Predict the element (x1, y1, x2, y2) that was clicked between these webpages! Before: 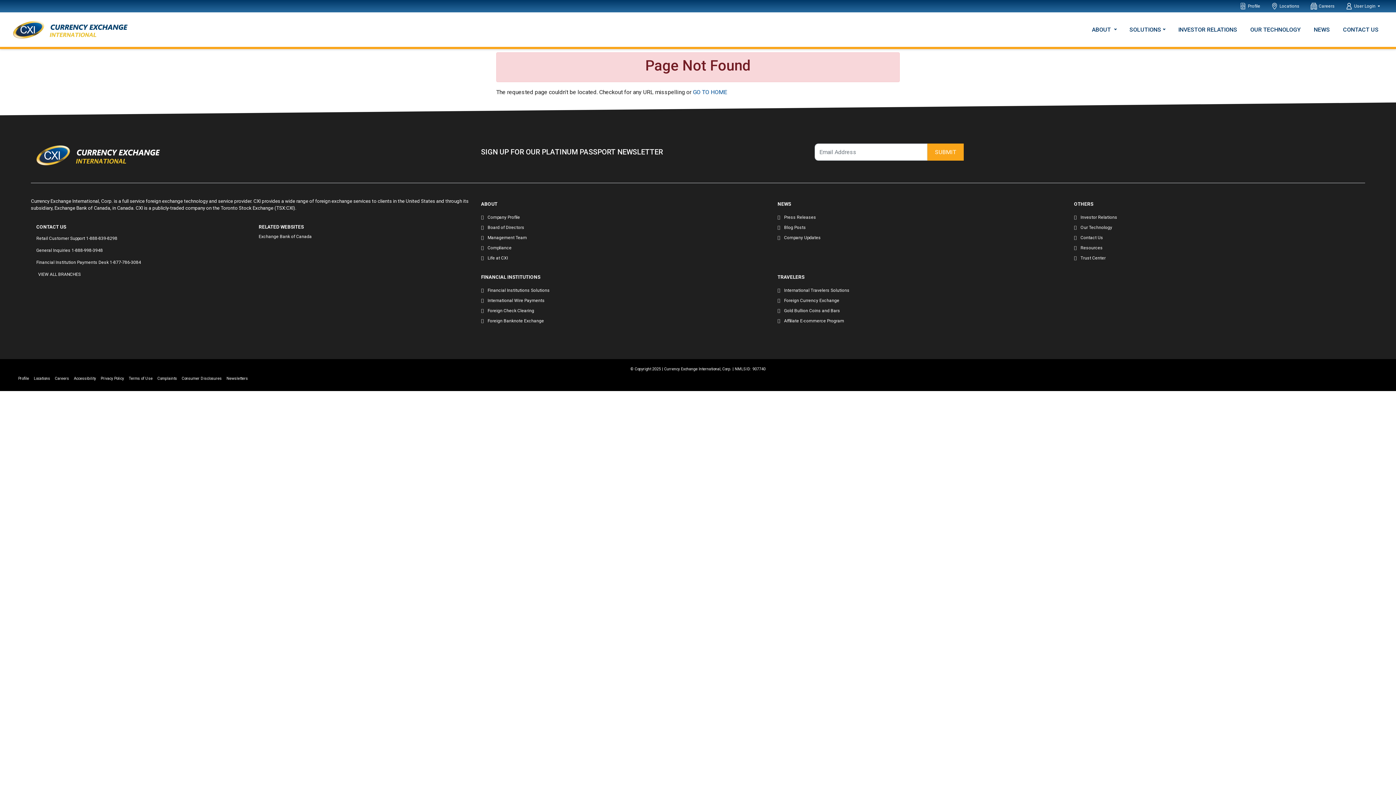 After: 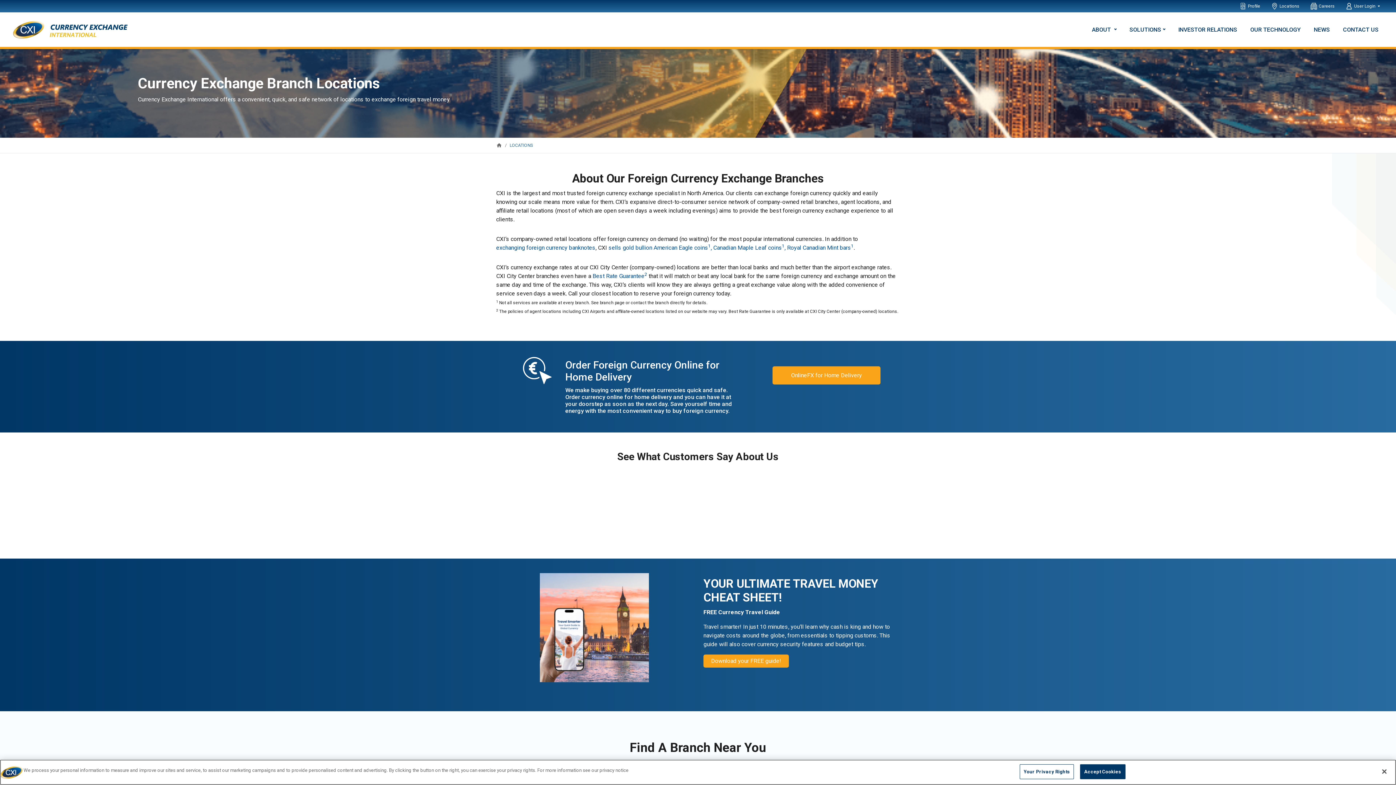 Action: label: Locations bbox: (32, 376, 52, 381)